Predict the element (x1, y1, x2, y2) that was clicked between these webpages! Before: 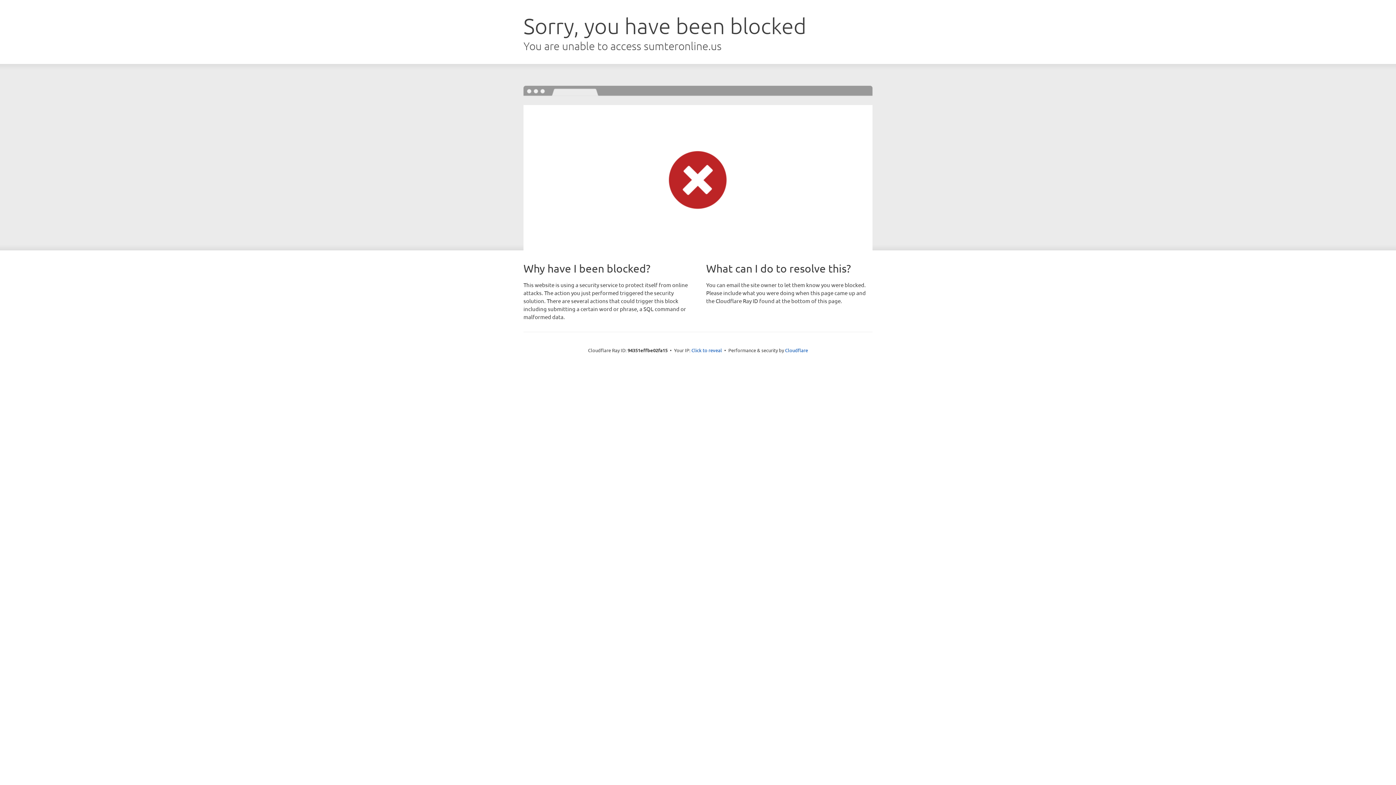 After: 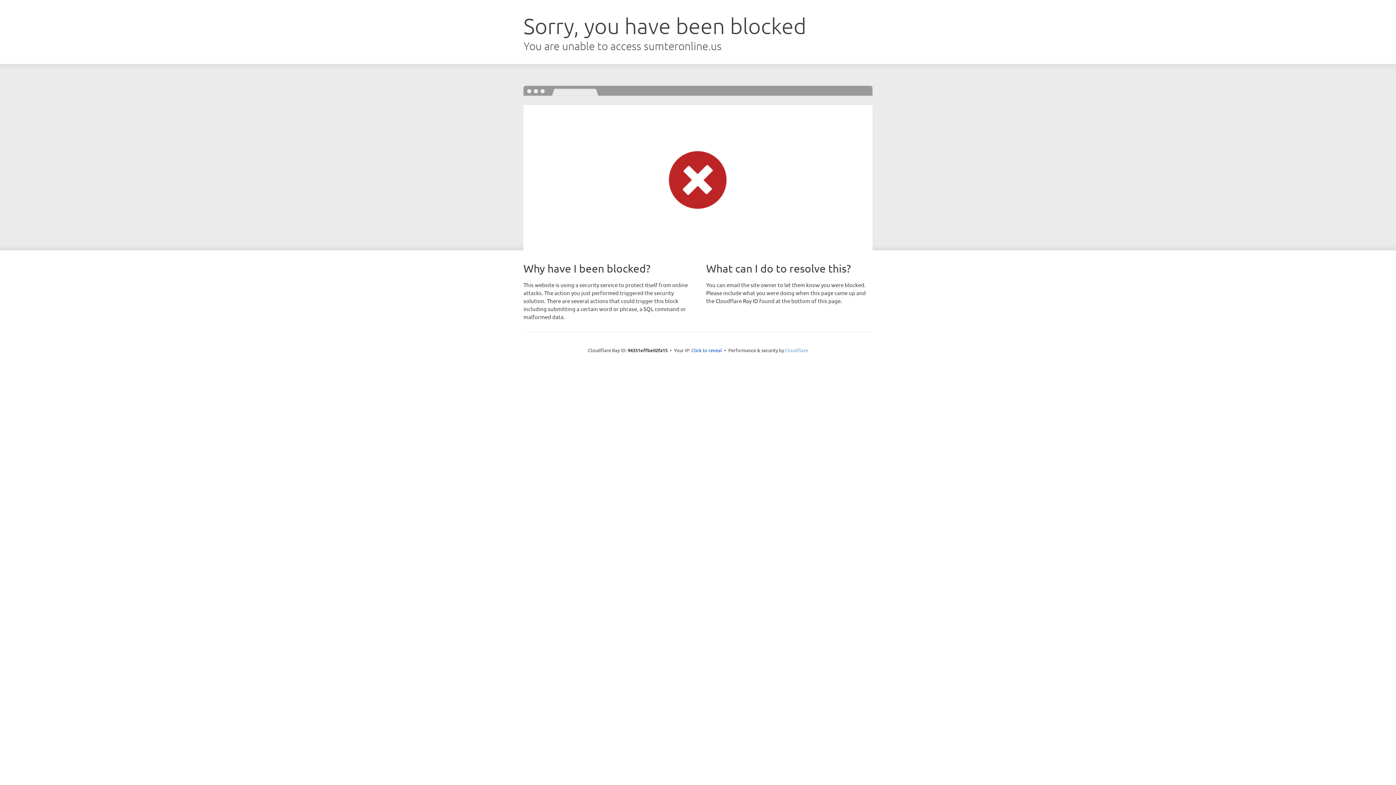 Action: label: Cloudflare bbox: (785, 347, 808, 353)